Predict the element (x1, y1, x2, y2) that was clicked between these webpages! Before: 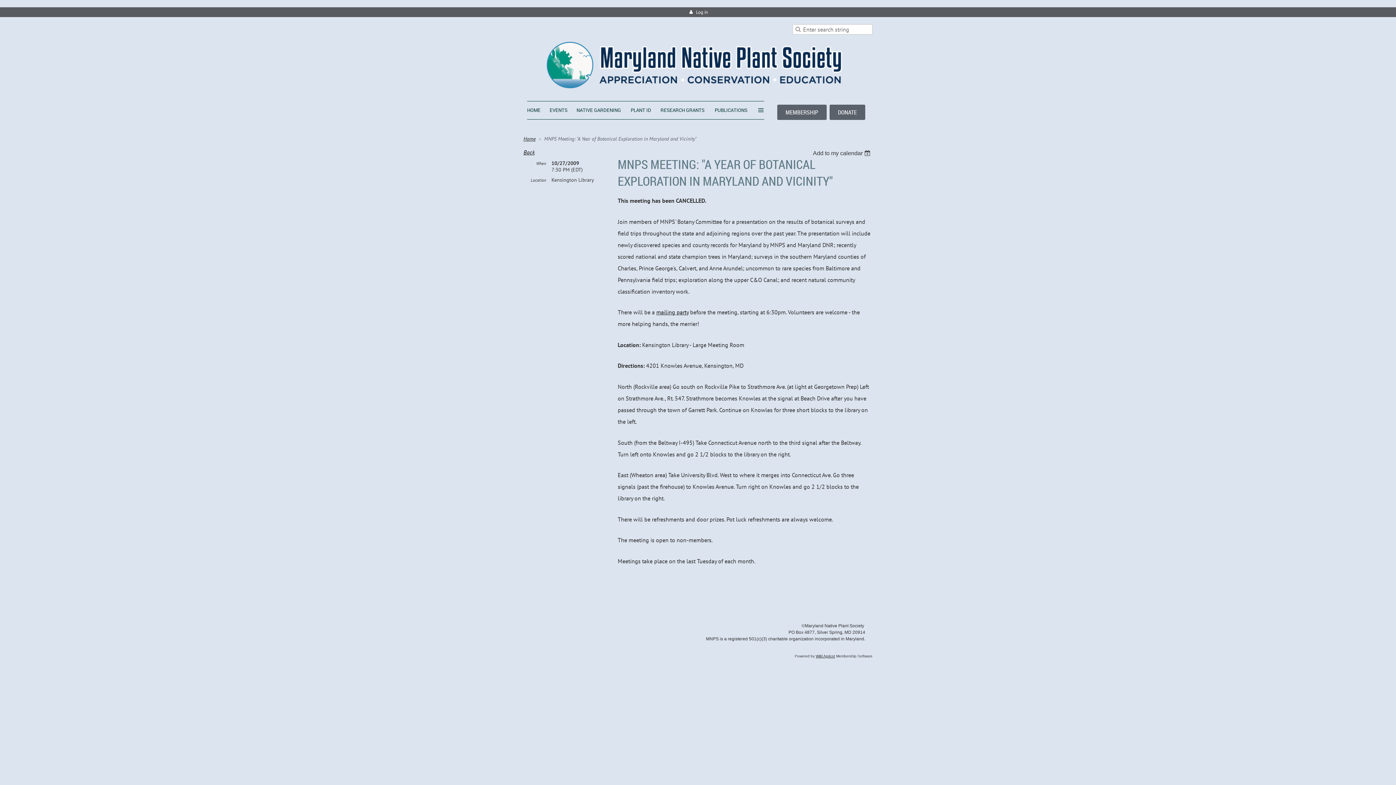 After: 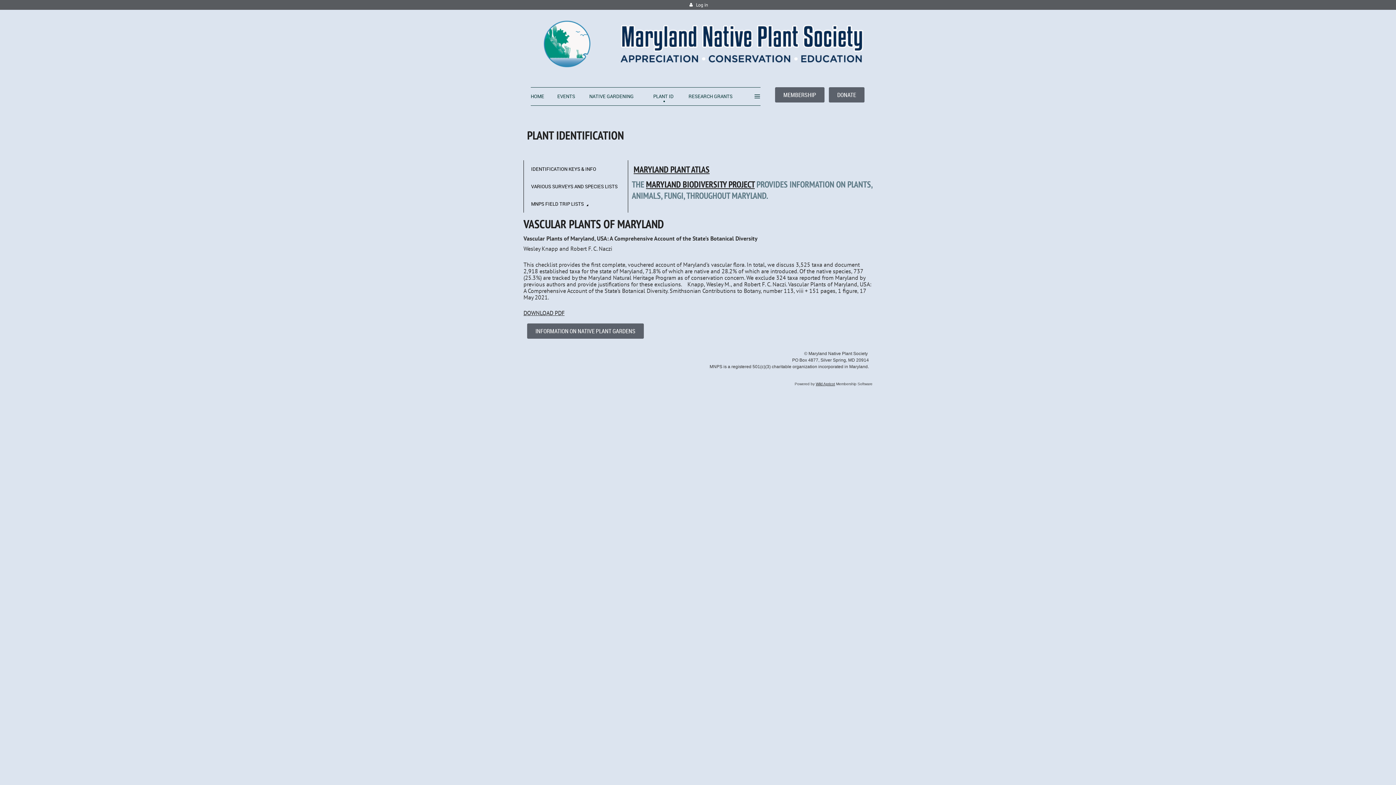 Action: label: PLANT ID bbox: (630, 101, 660, 117)